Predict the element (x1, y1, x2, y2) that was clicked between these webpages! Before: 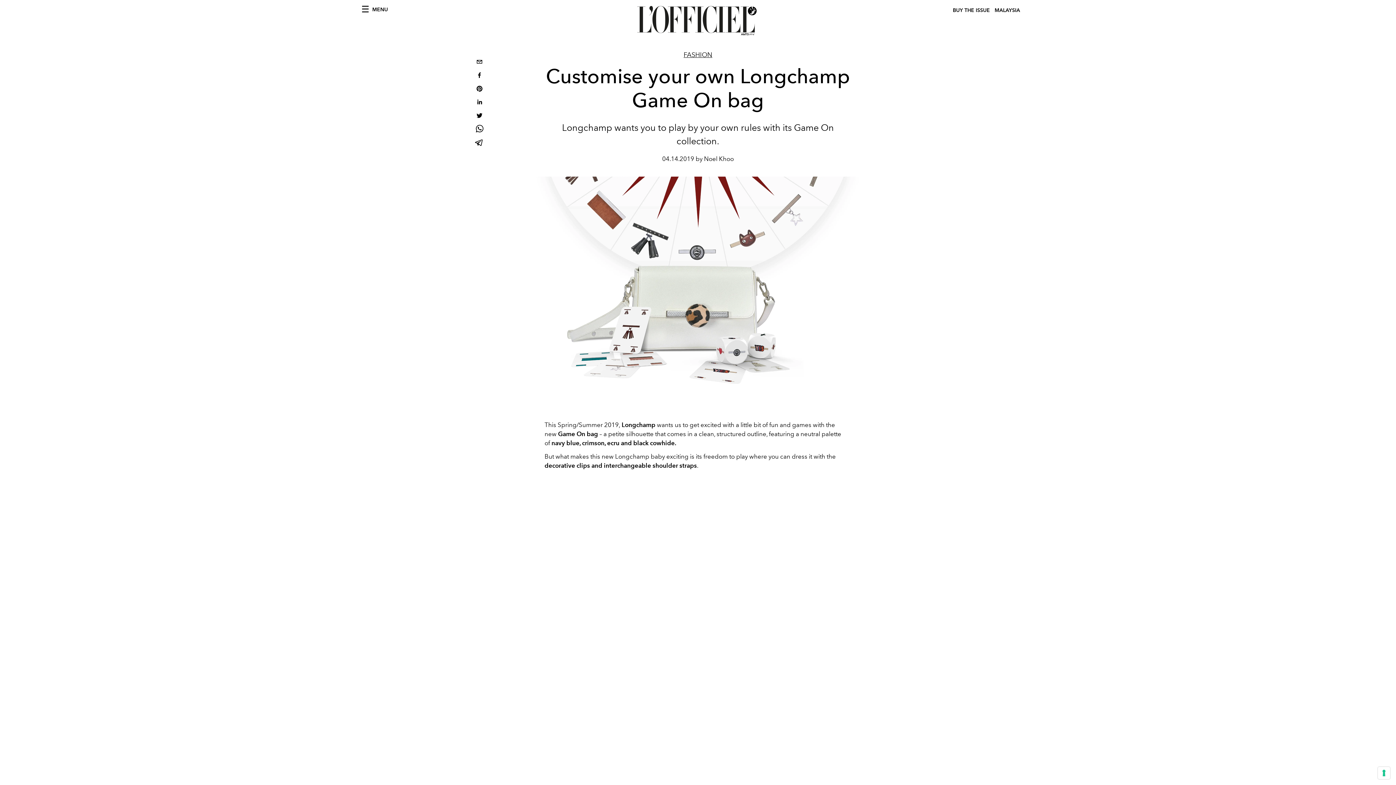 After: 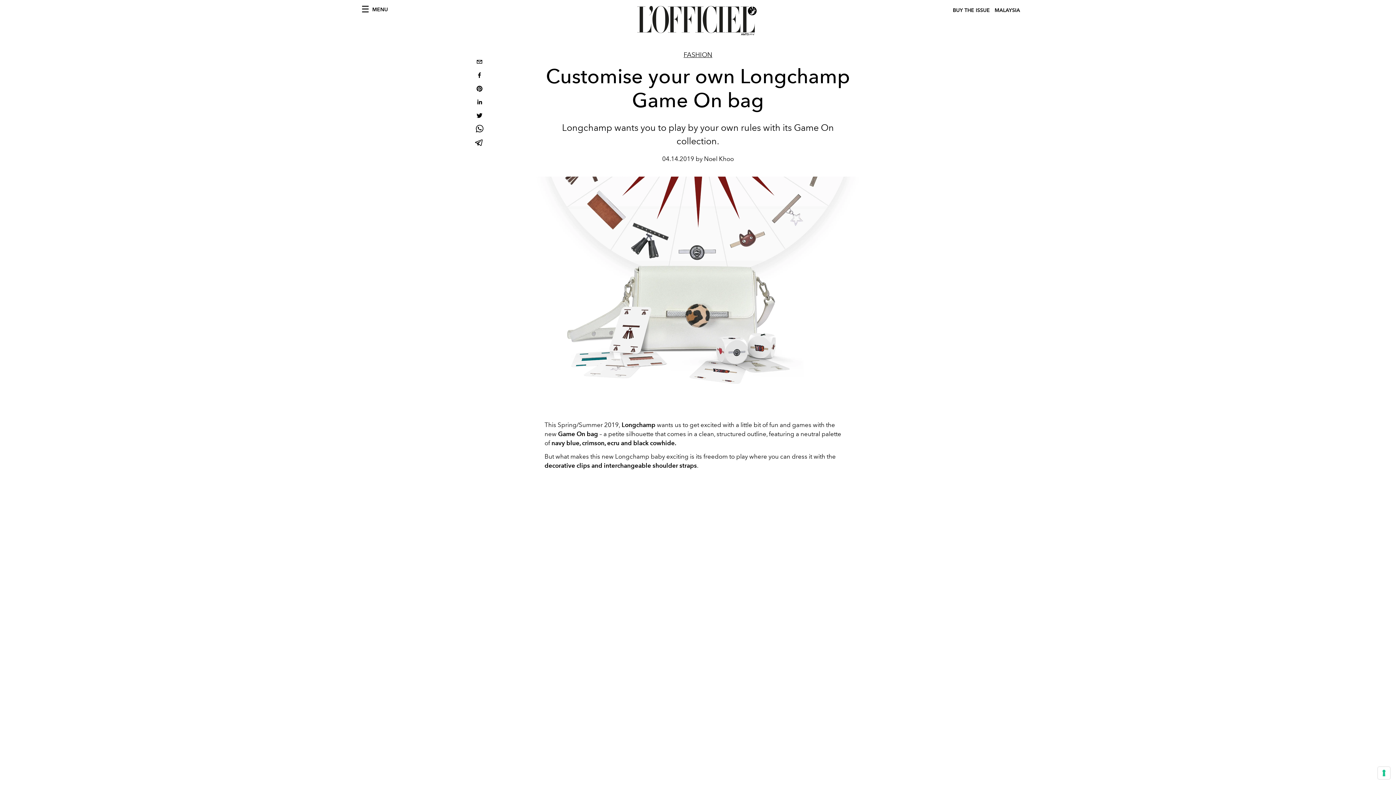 Action: label: twitter bbox: (473, 109, 485, 123)